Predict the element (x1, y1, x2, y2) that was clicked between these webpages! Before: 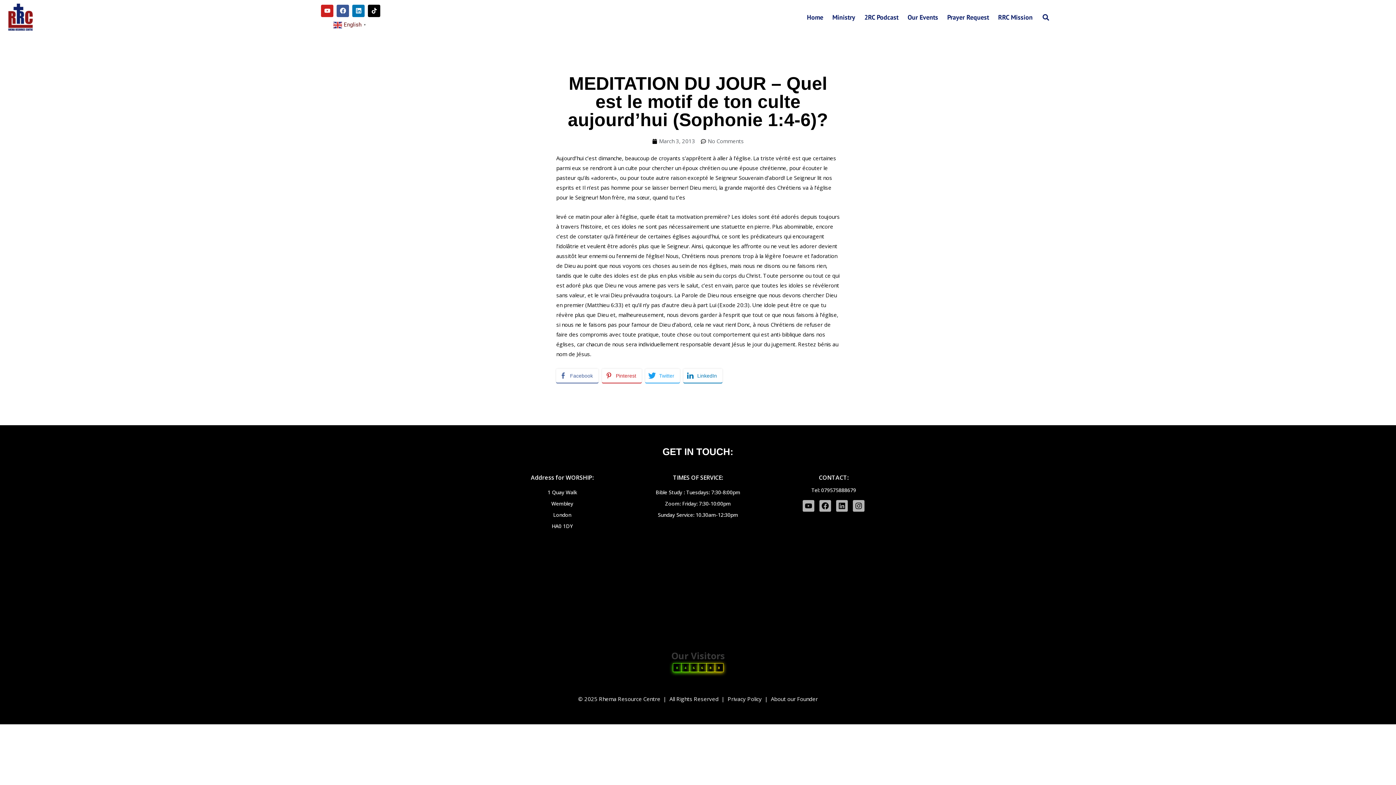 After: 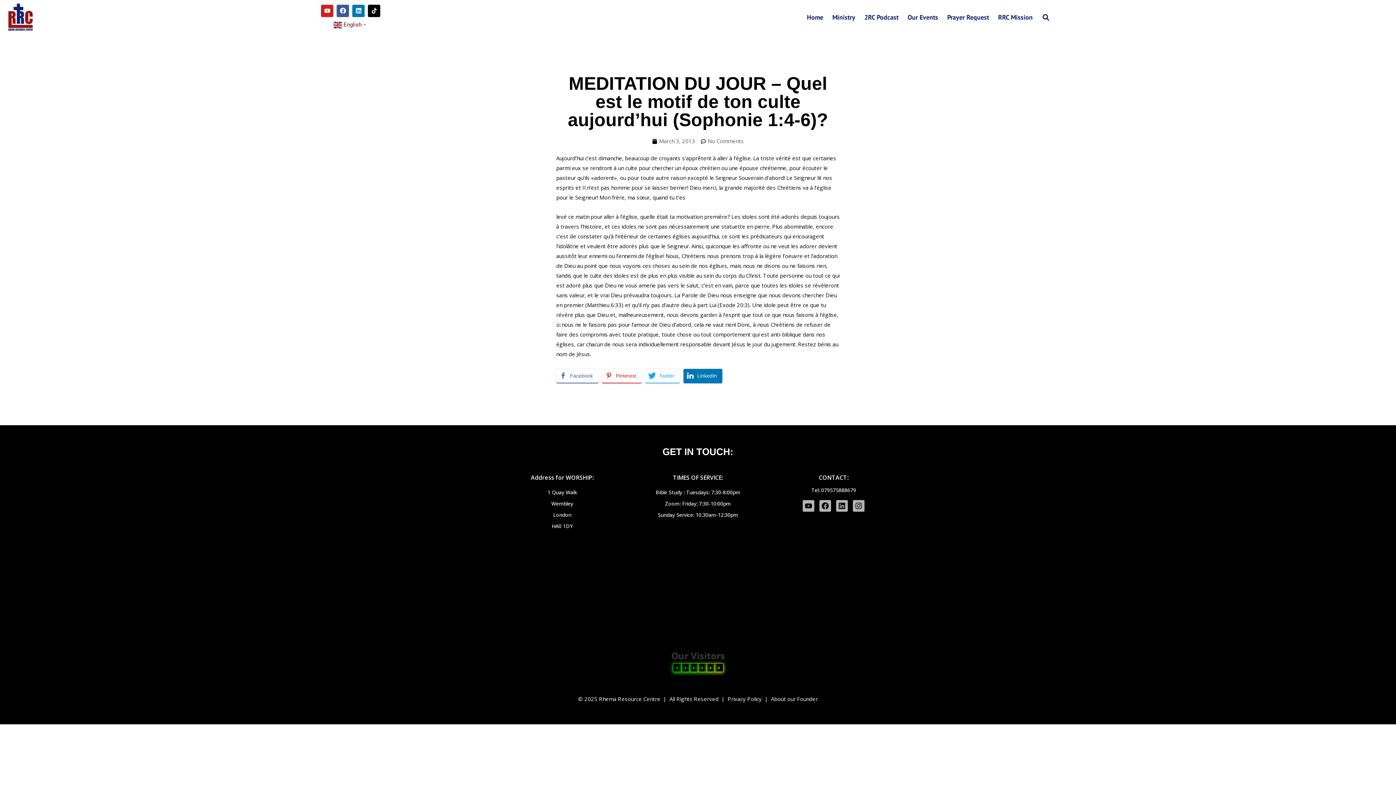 Action: label: LinkedIn bbox: (683, 368, 722, 382)